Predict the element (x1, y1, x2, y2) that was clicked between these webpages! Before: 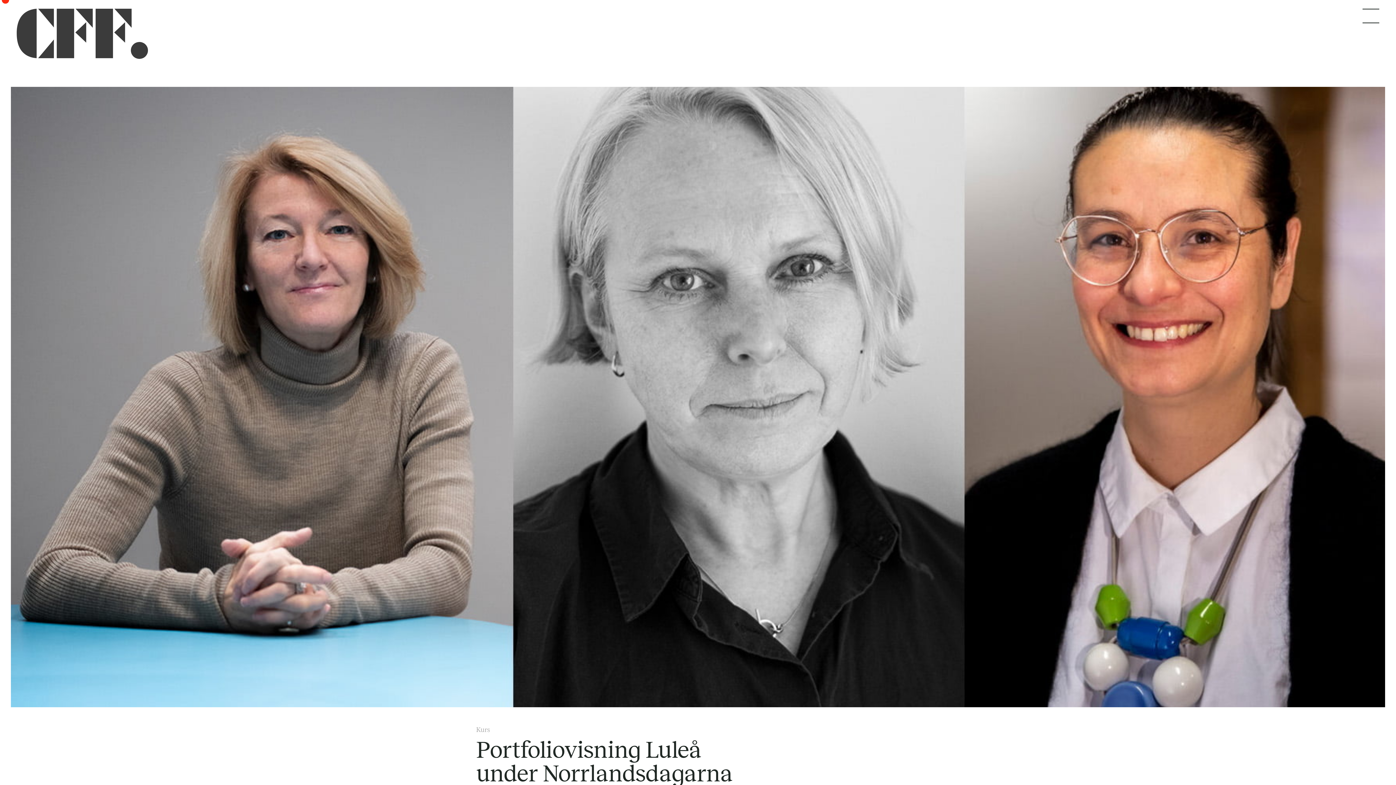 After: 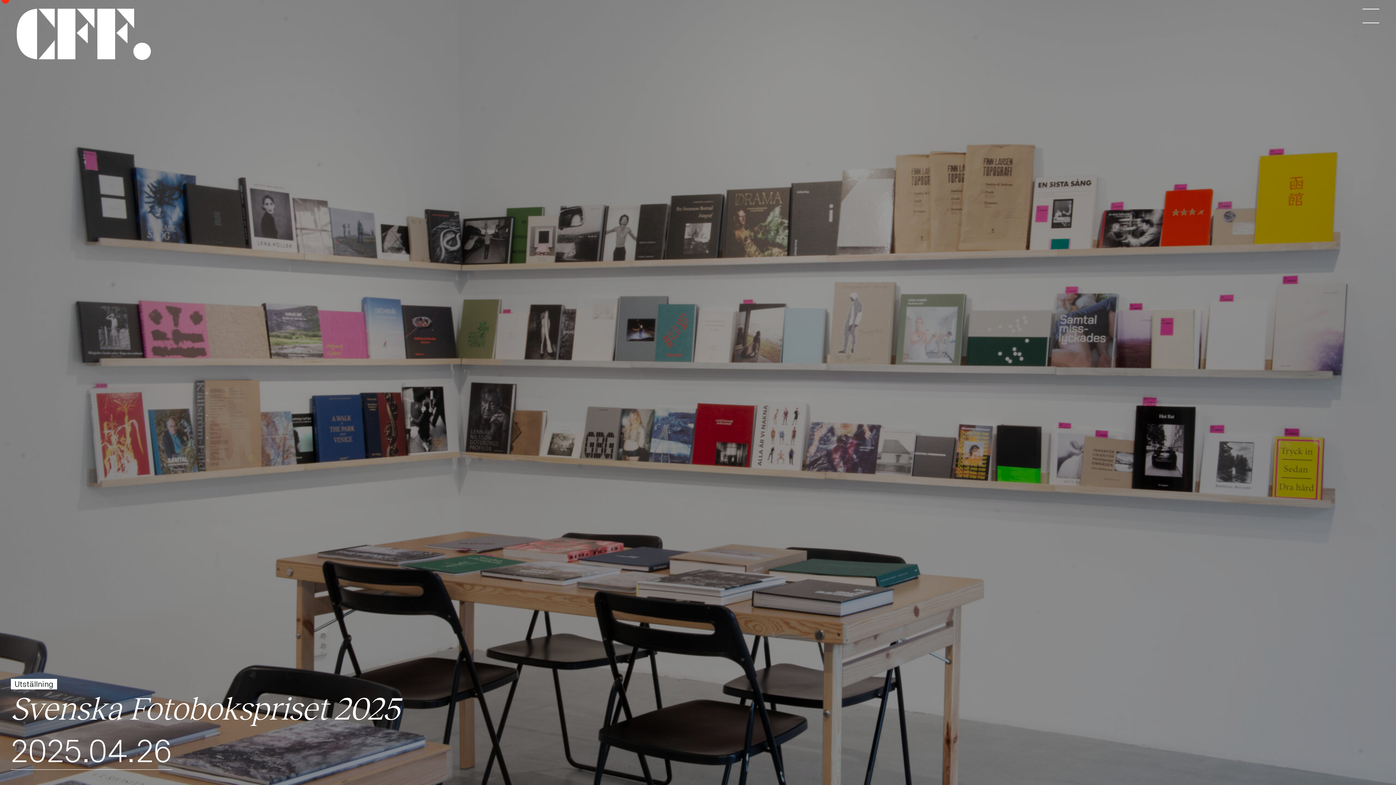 Action: bbox: (0, 0, 167, 68) label: Centrum för fotografi